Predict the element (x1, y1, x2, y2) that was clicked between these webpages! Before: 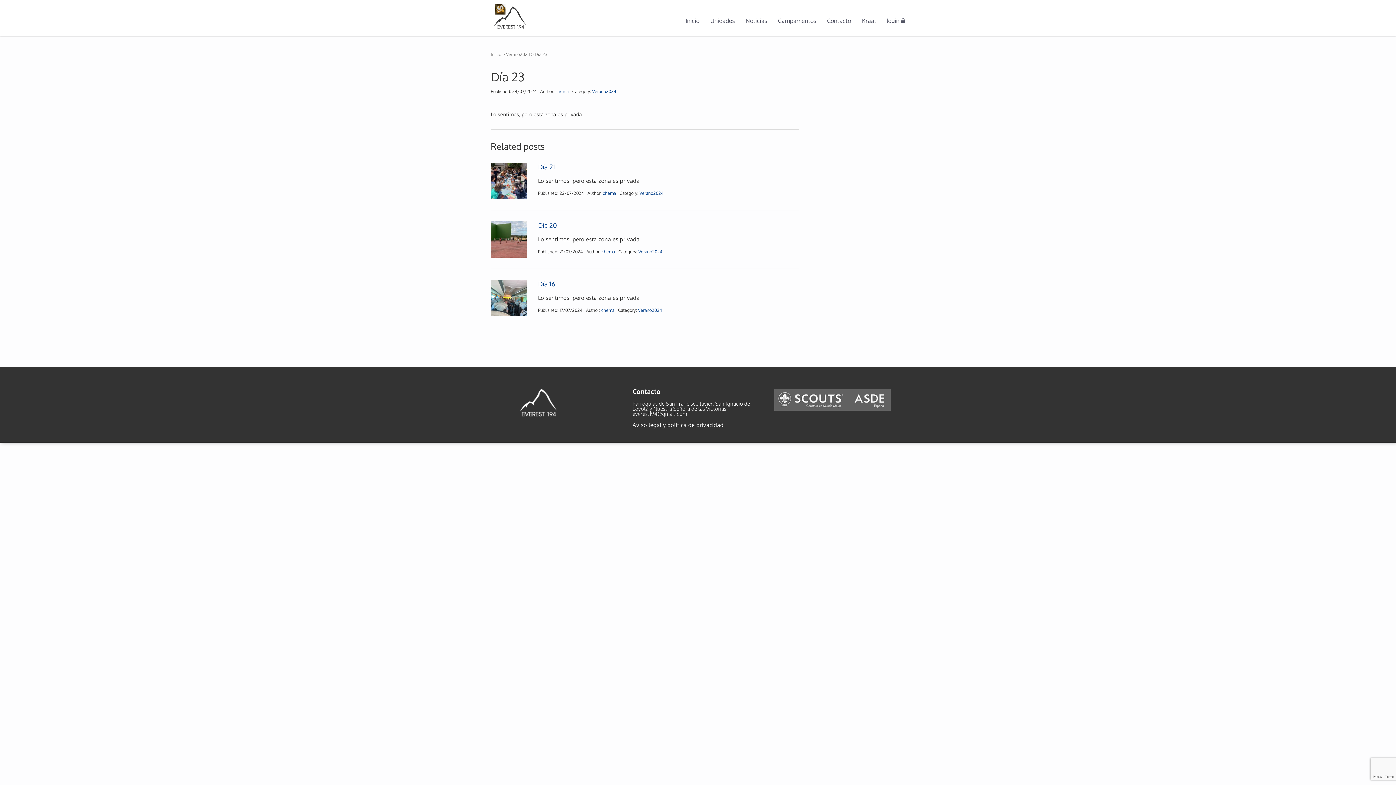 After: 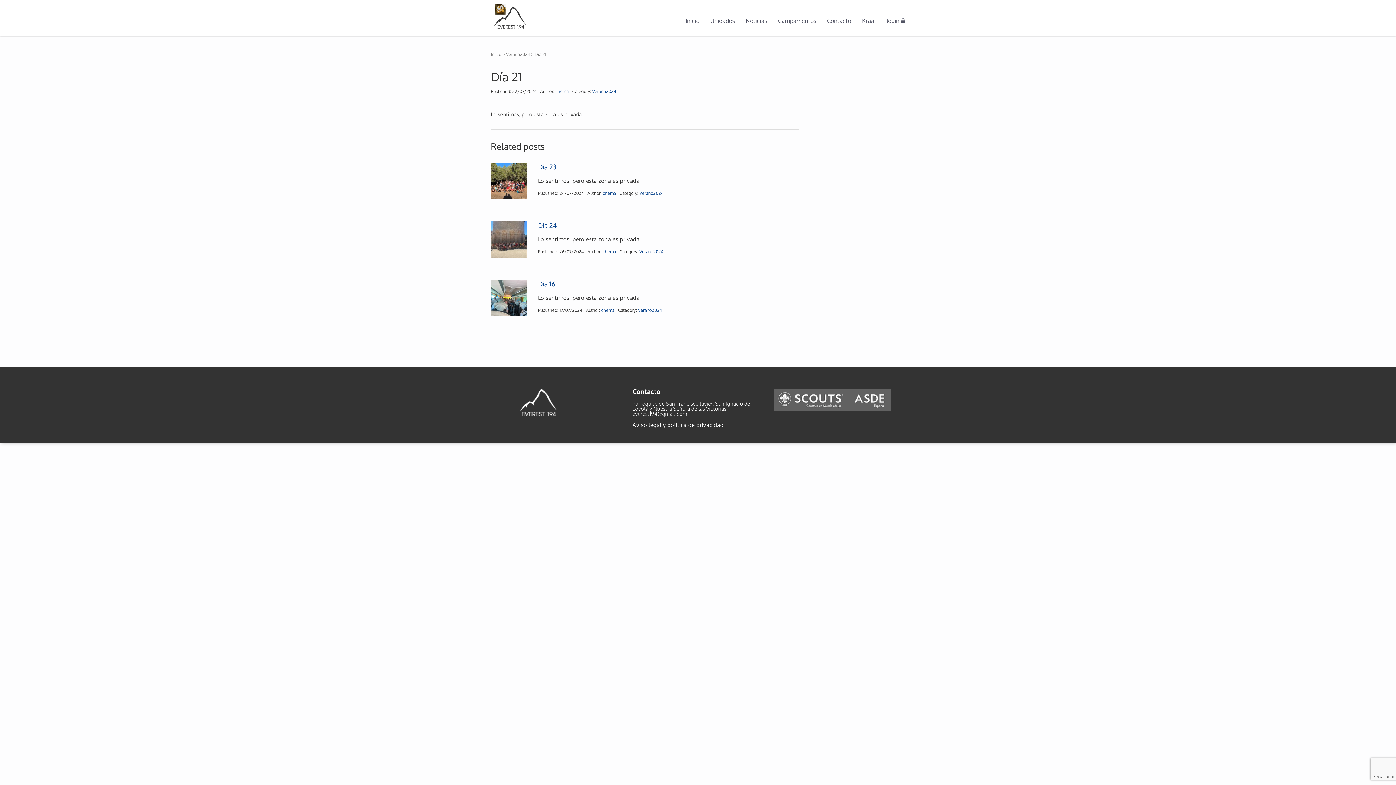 Action: label: Día 21 bbox: (538, 162, 555, 170)